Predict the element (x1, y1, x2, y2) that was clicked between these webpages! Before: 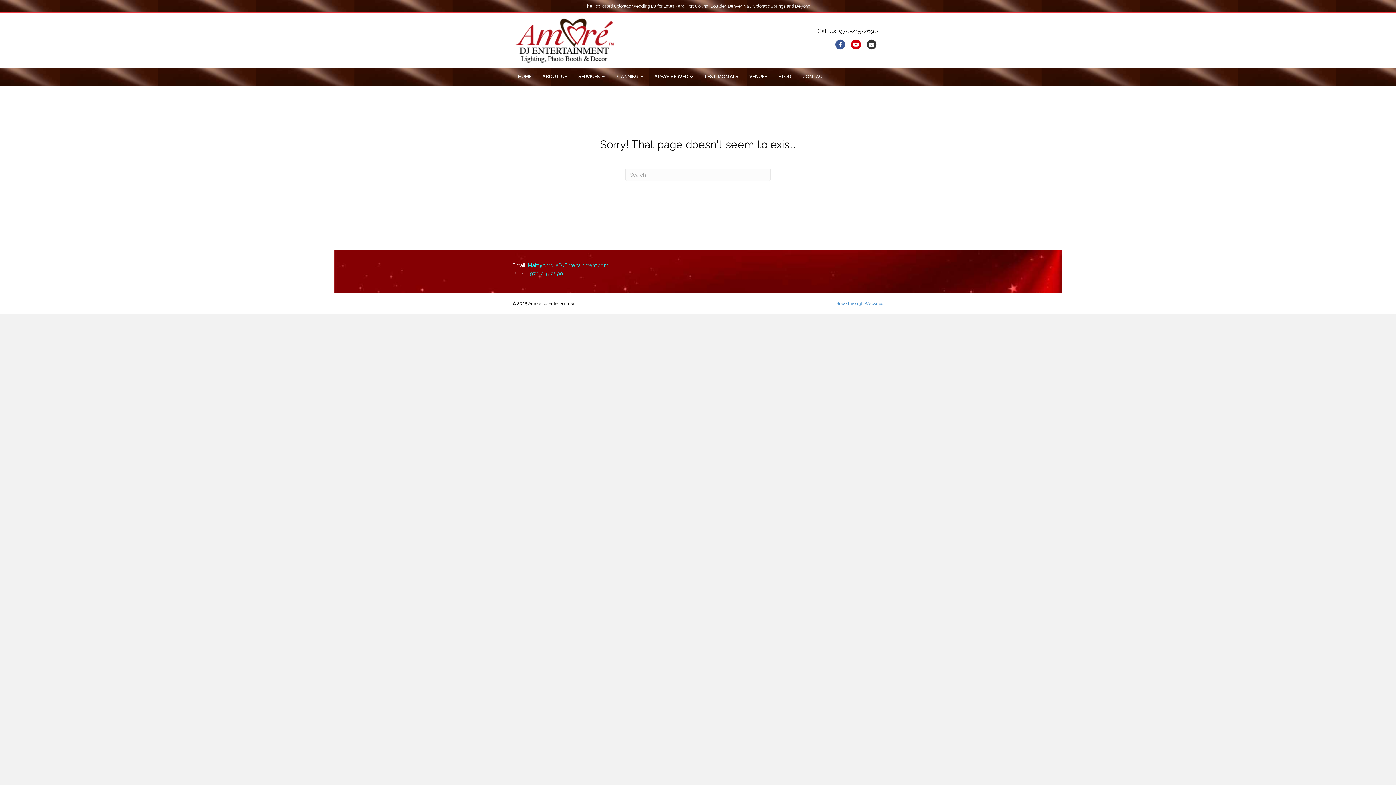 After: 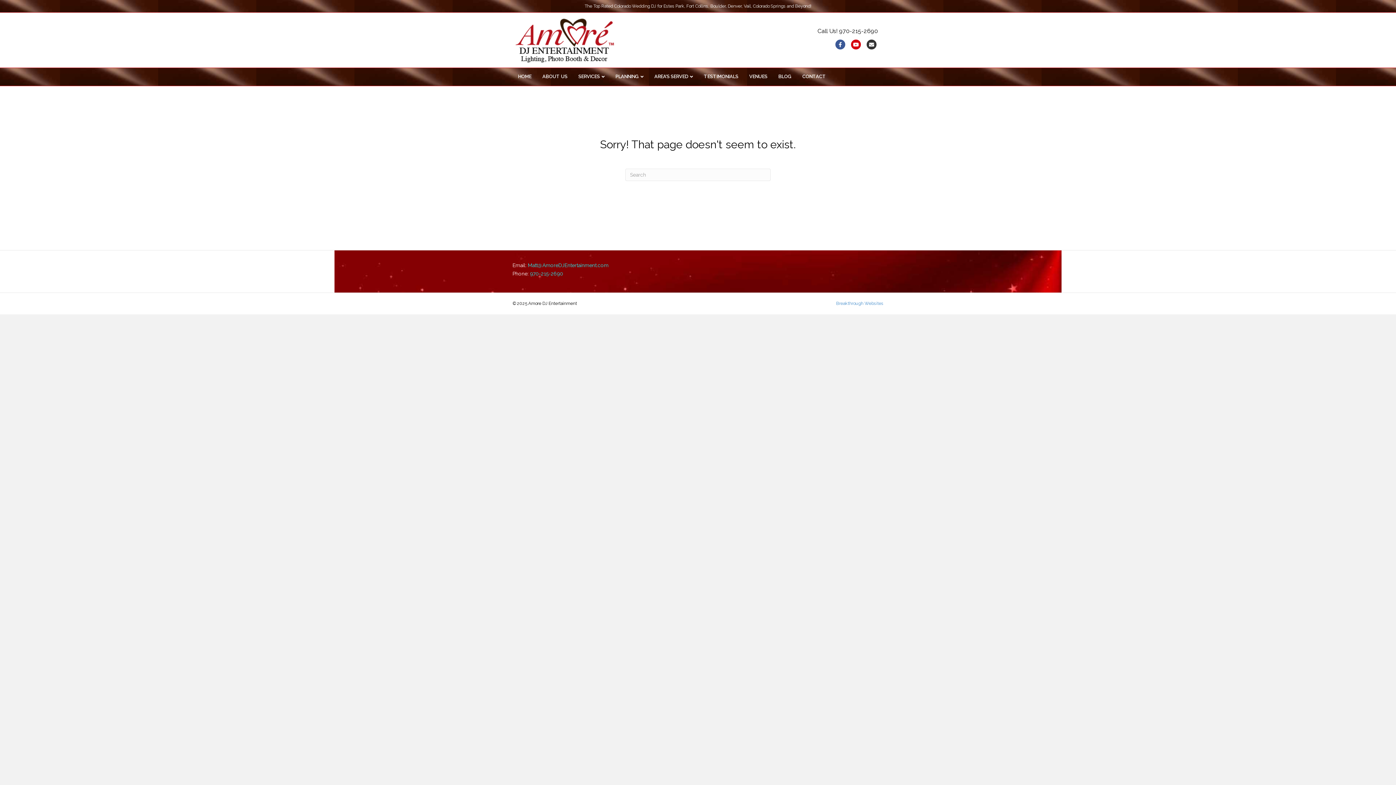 Action: bbox: (865, 39, 878, 49) label: Email